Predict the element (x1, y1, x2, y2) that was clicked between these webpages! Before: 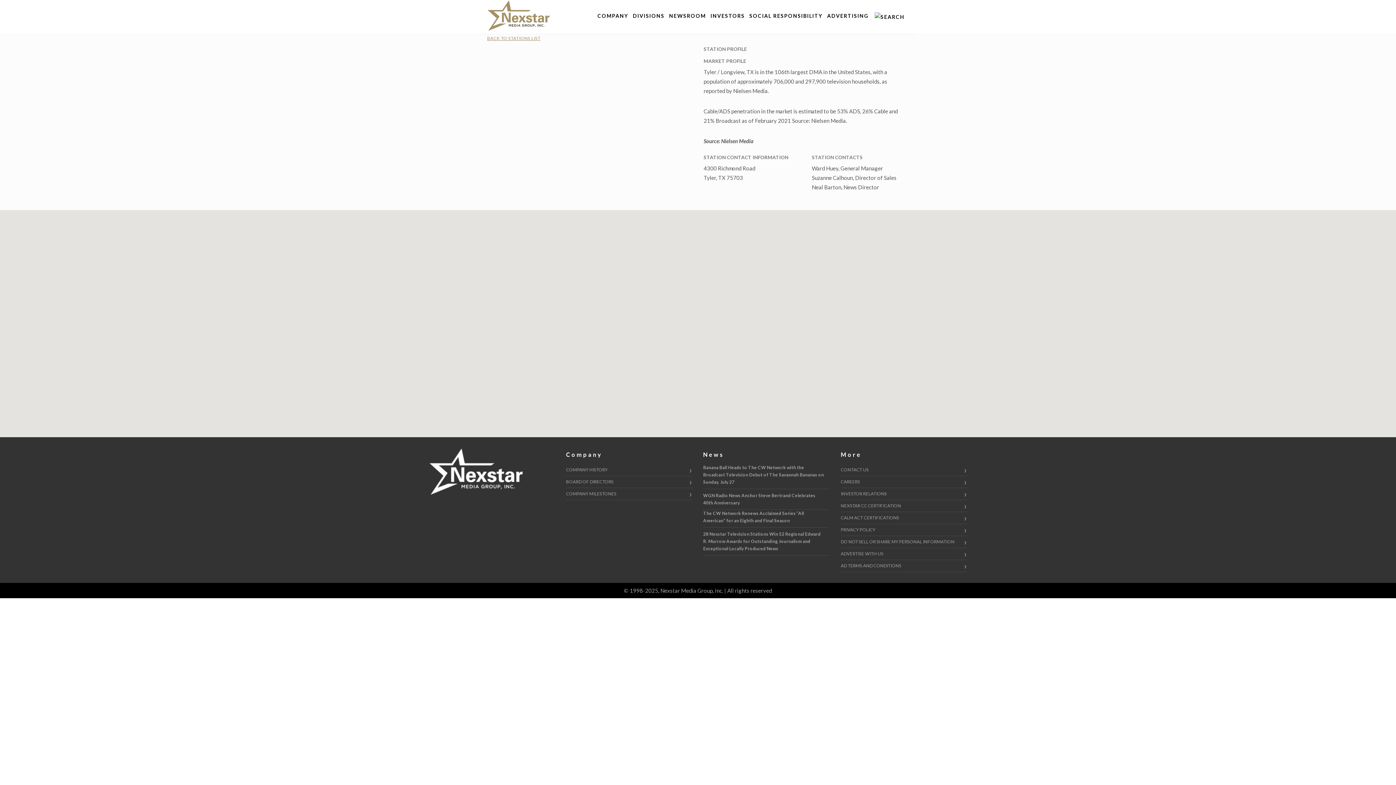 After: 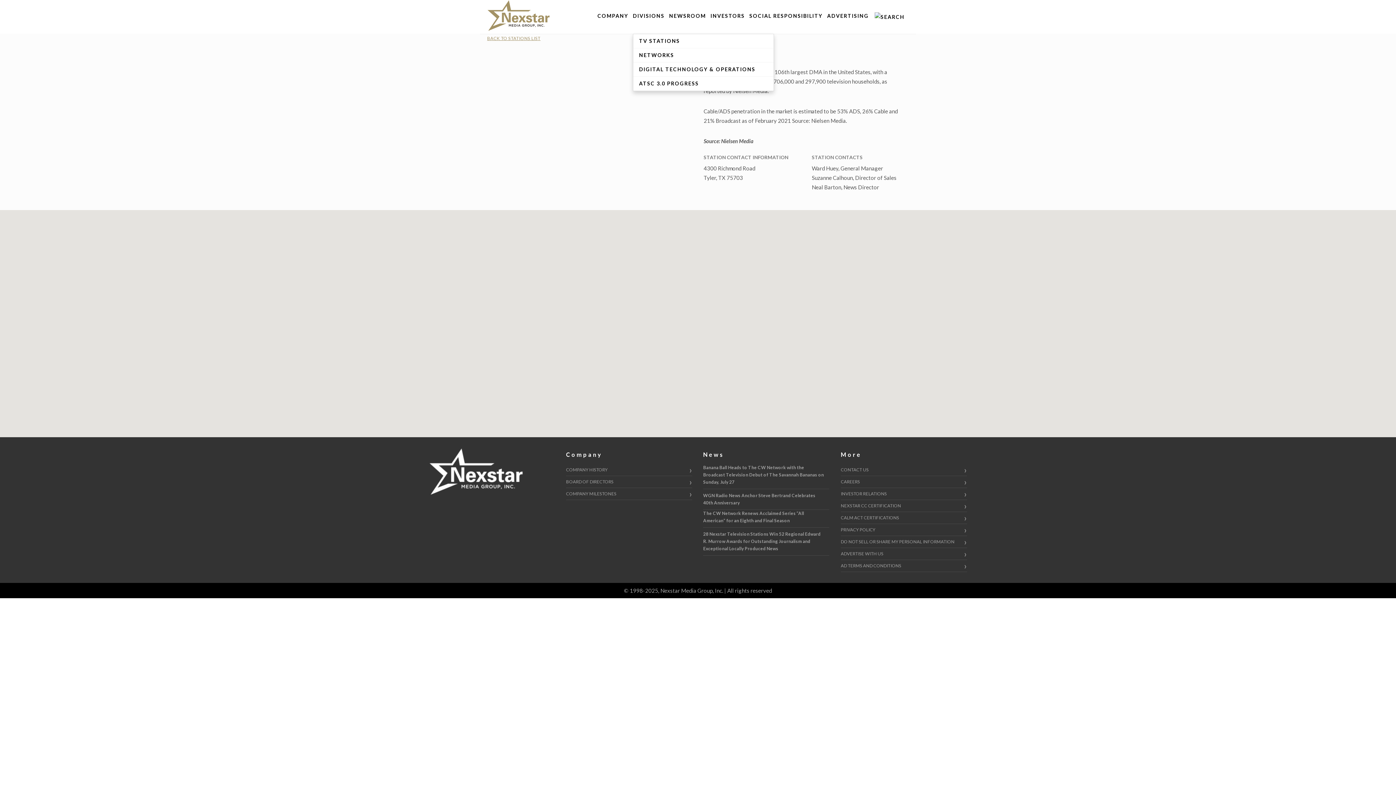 Action: label: DIVISIONS bbox: (633, 12, 664, 36)